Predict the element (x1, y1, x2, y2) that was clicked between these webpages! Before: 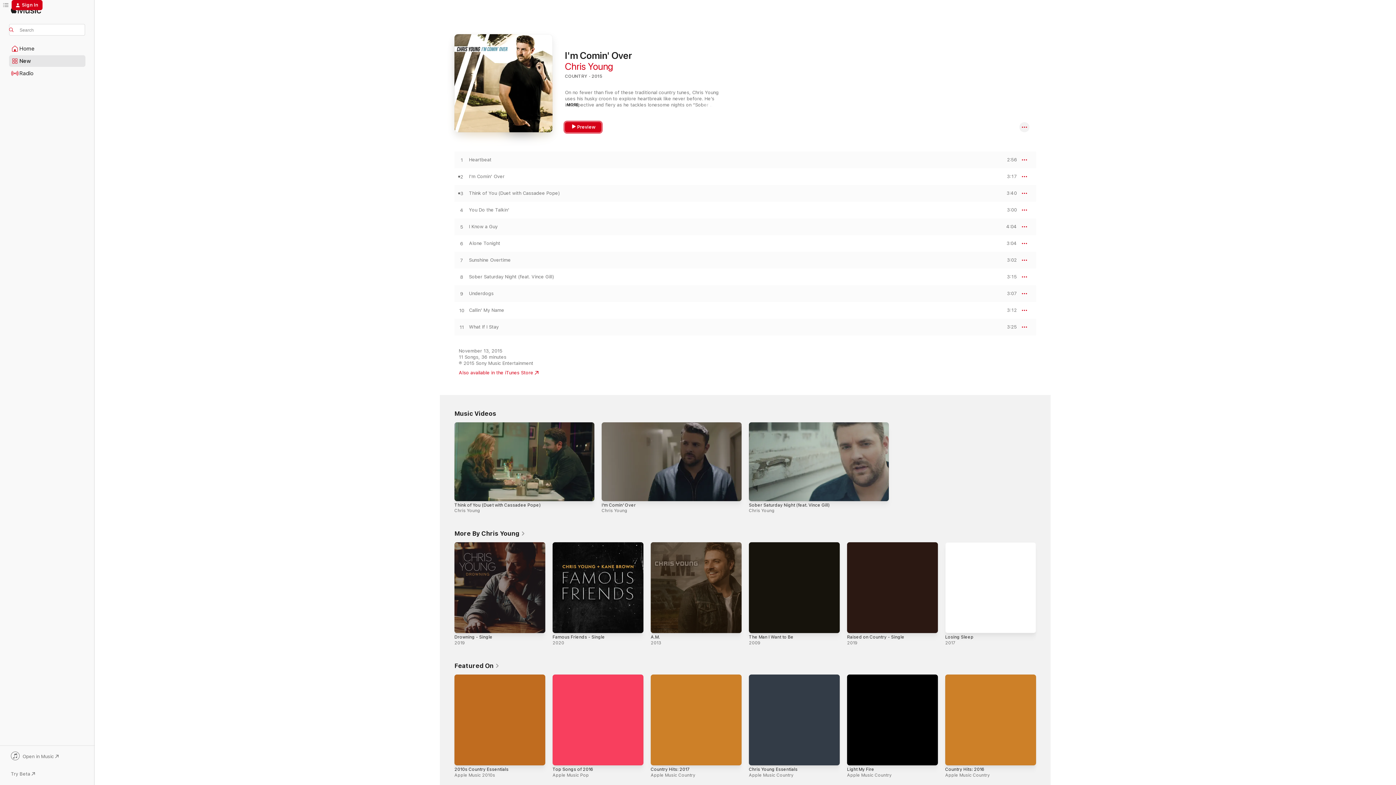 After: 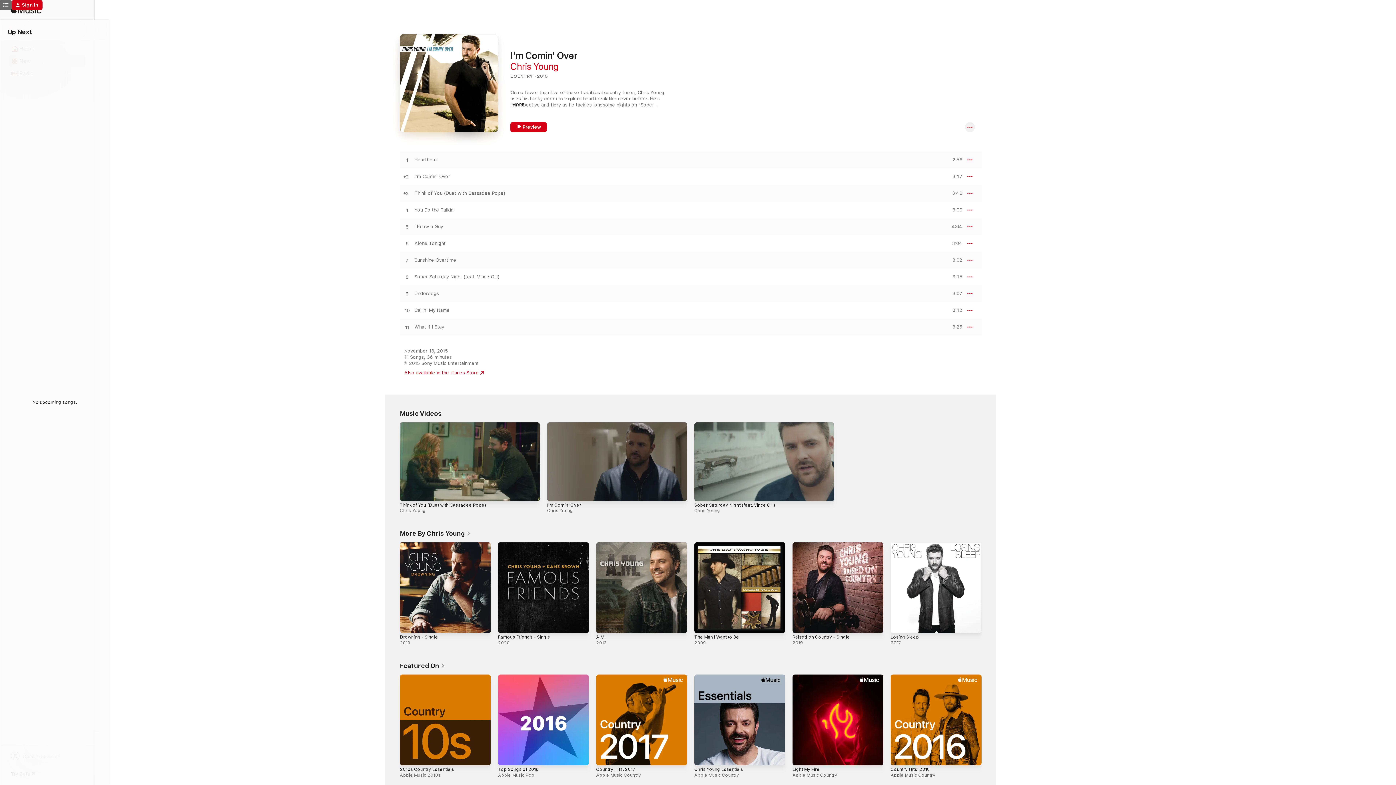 Action: label: Up Next bbox: (0, 0, 11, 10)